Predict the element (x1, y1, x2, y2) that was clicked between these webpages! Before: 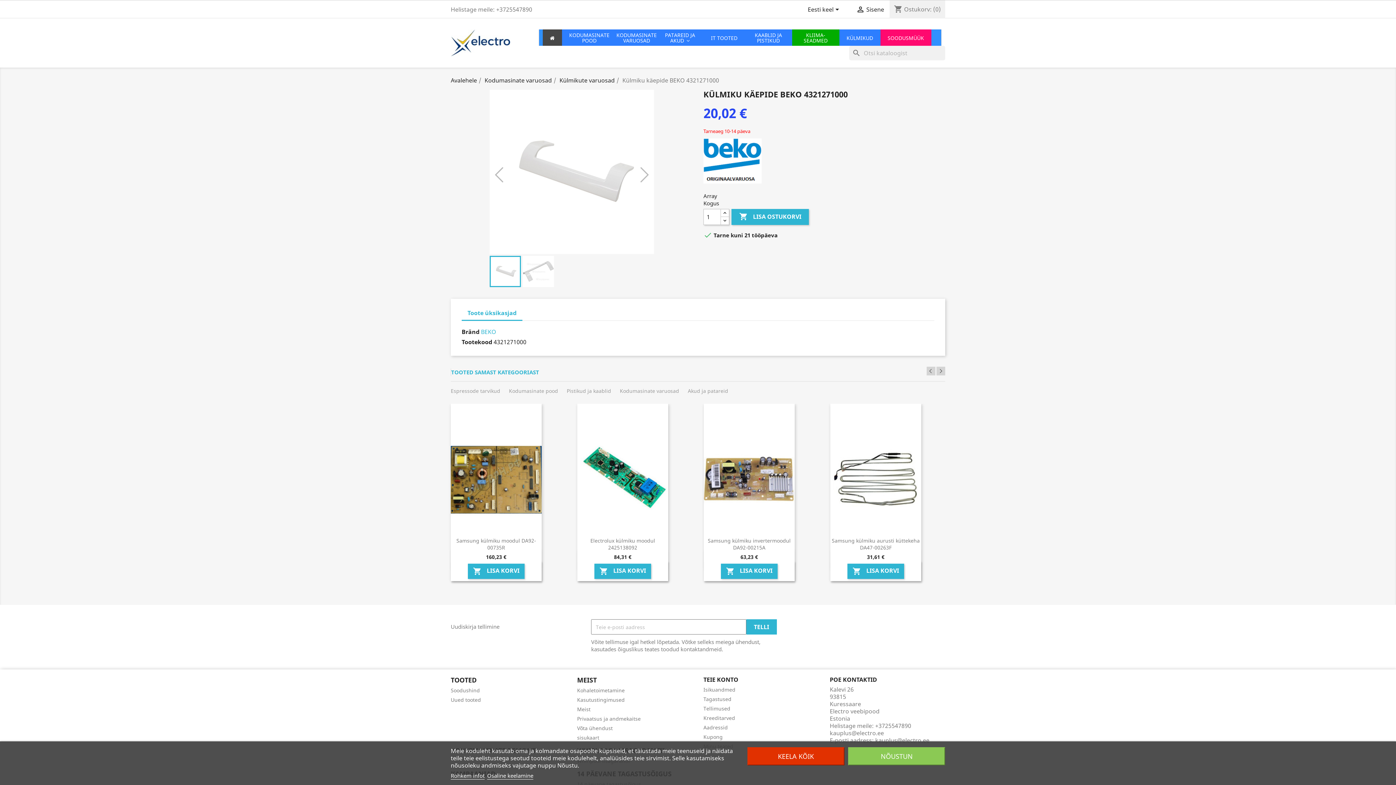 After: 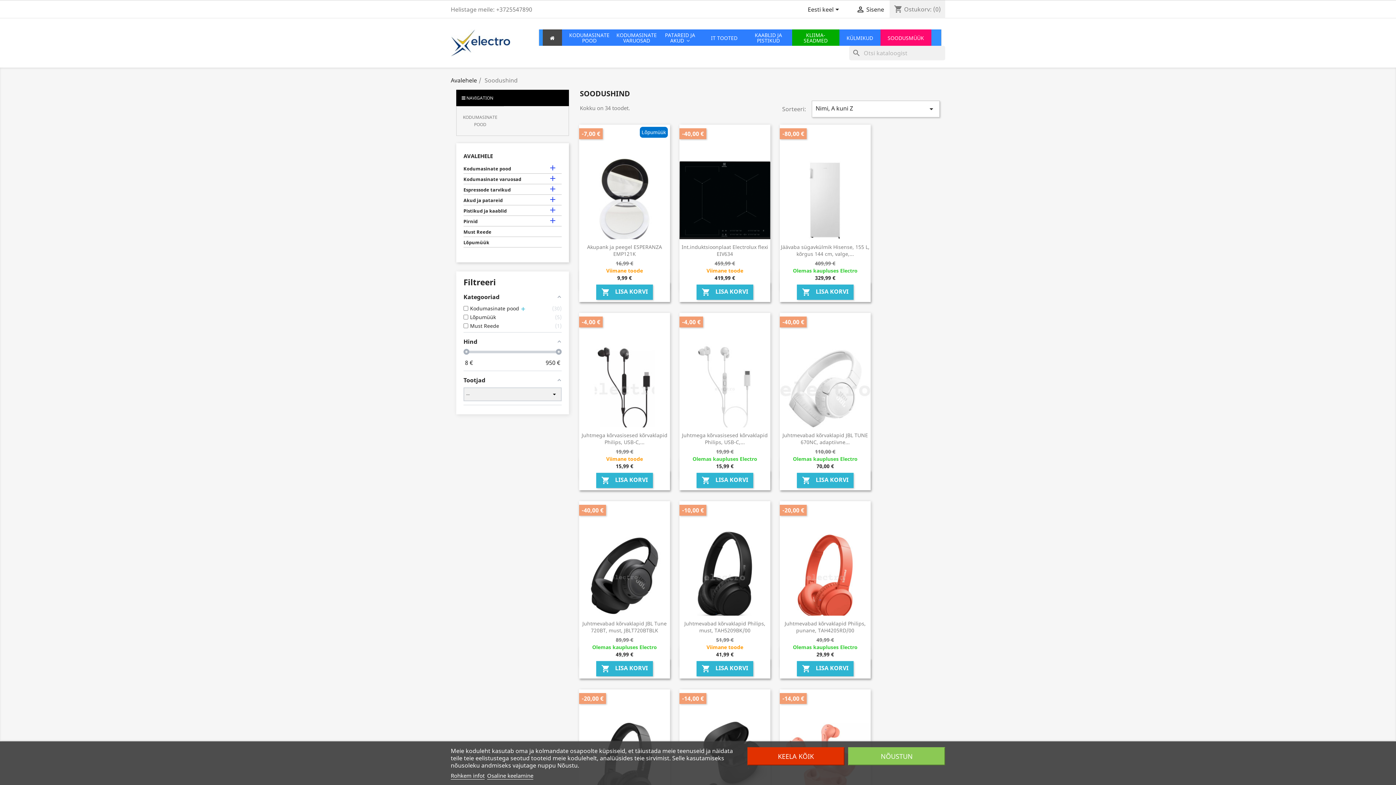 Action: bbox: (450, 687, 480, 694) label: Soodushind